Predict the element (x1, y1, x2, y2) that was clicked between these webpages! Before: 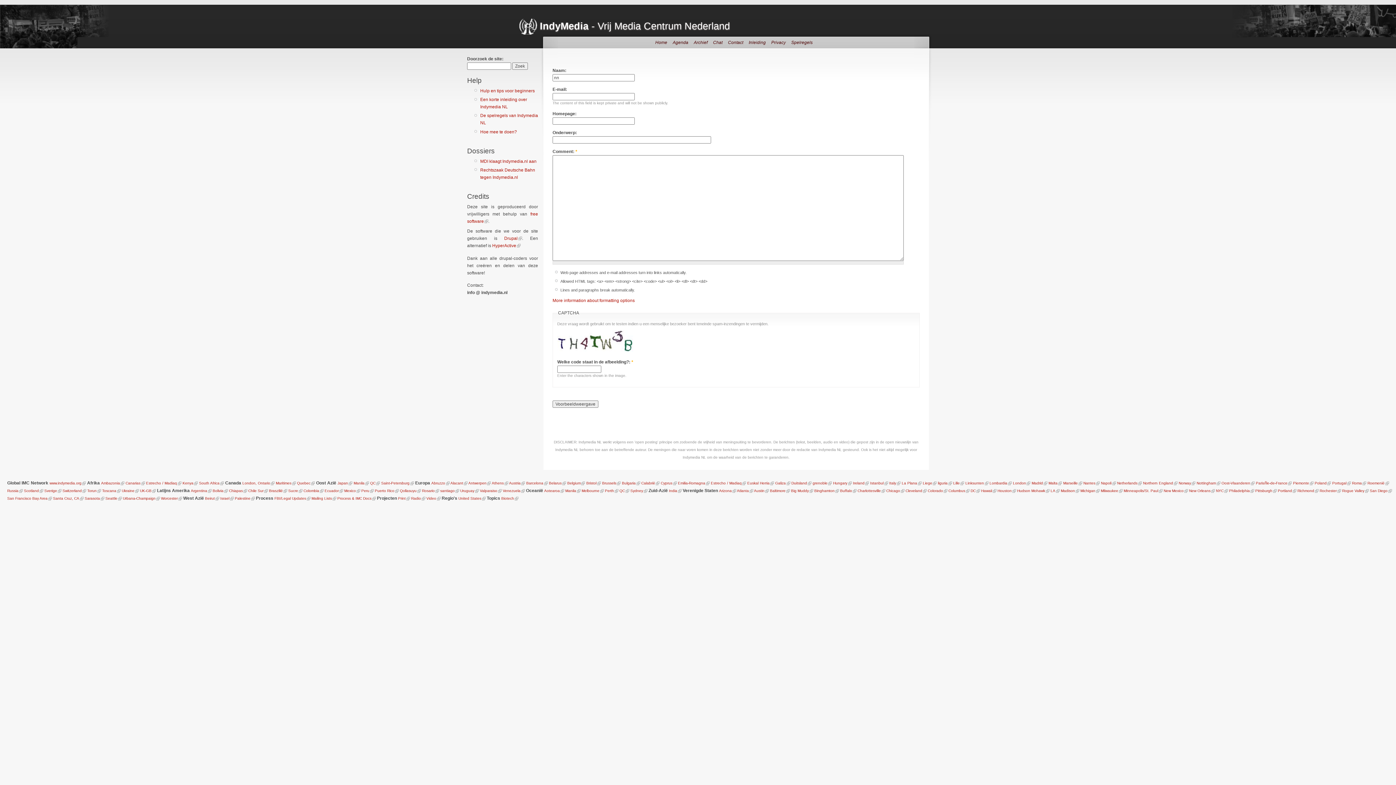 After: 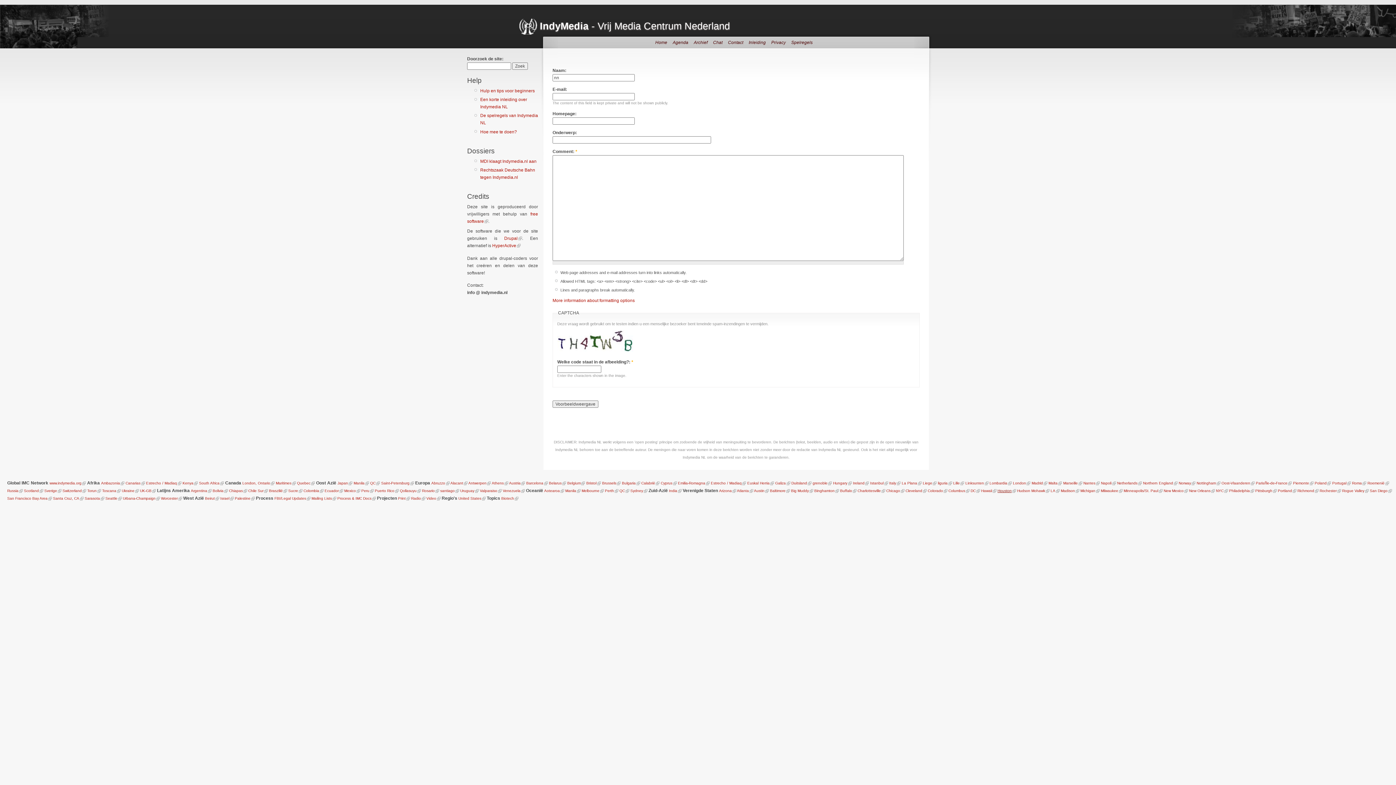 Action: bbox: (997, 488, 1012, 492) label: Houston